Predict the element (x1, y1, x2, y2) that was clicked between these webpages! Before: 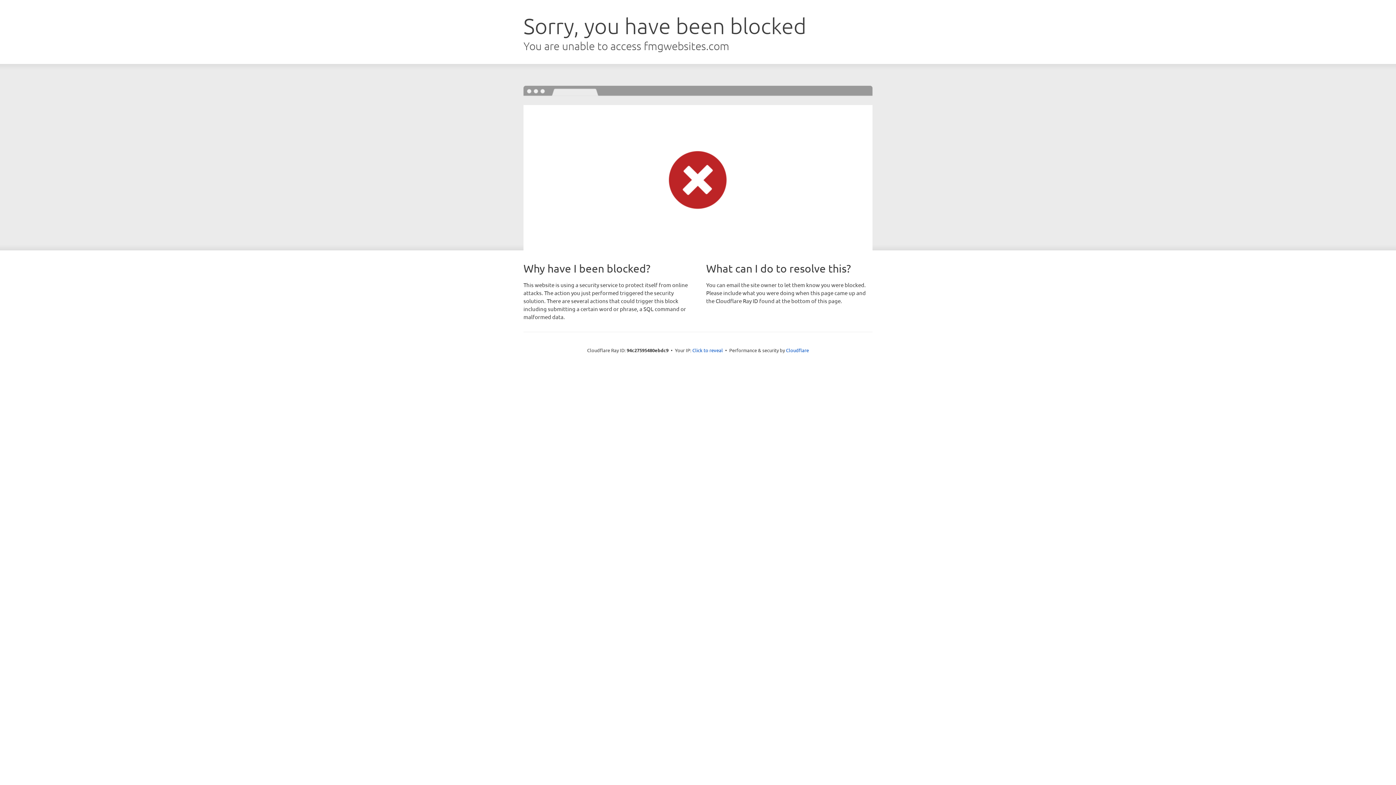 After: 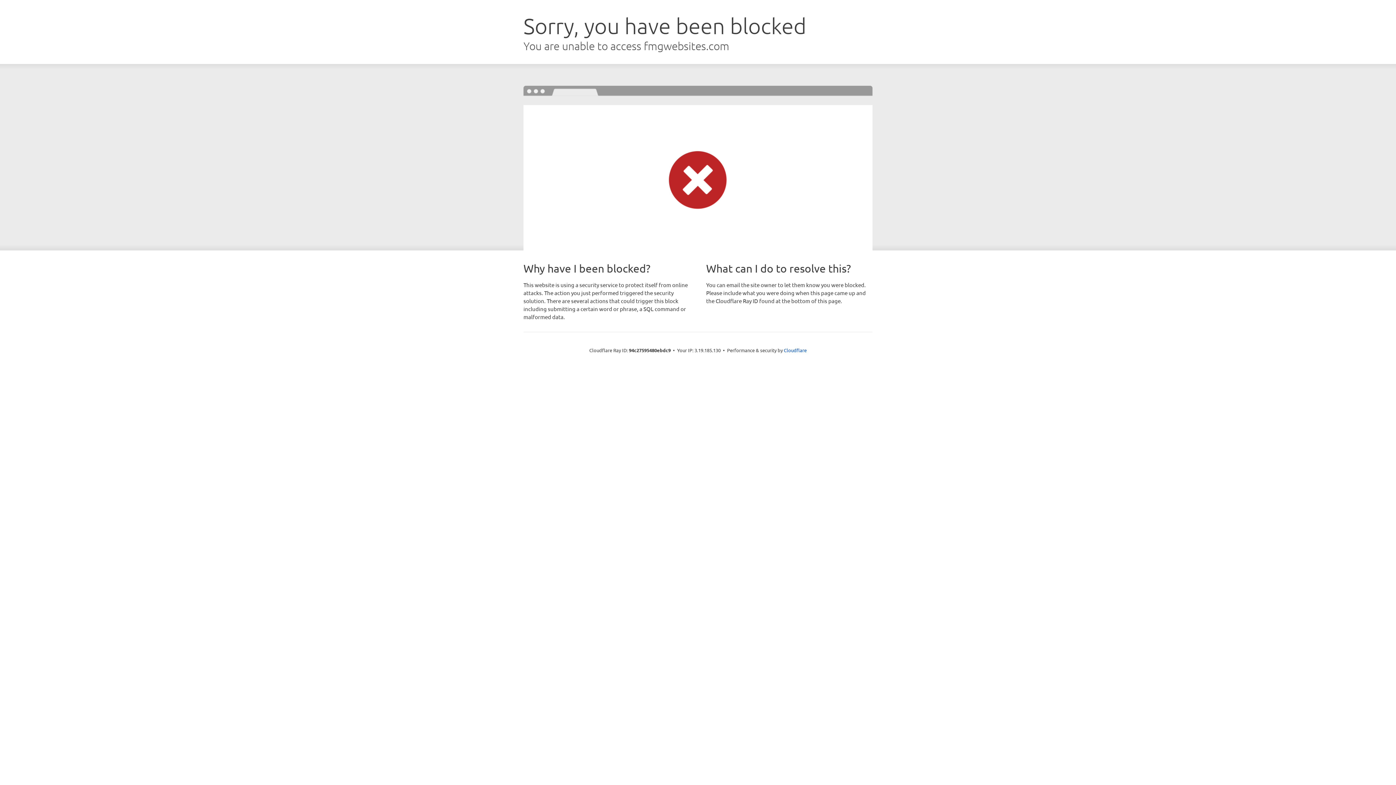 Action: bbox: (692, 346, 723, 353) label: Click to reveal